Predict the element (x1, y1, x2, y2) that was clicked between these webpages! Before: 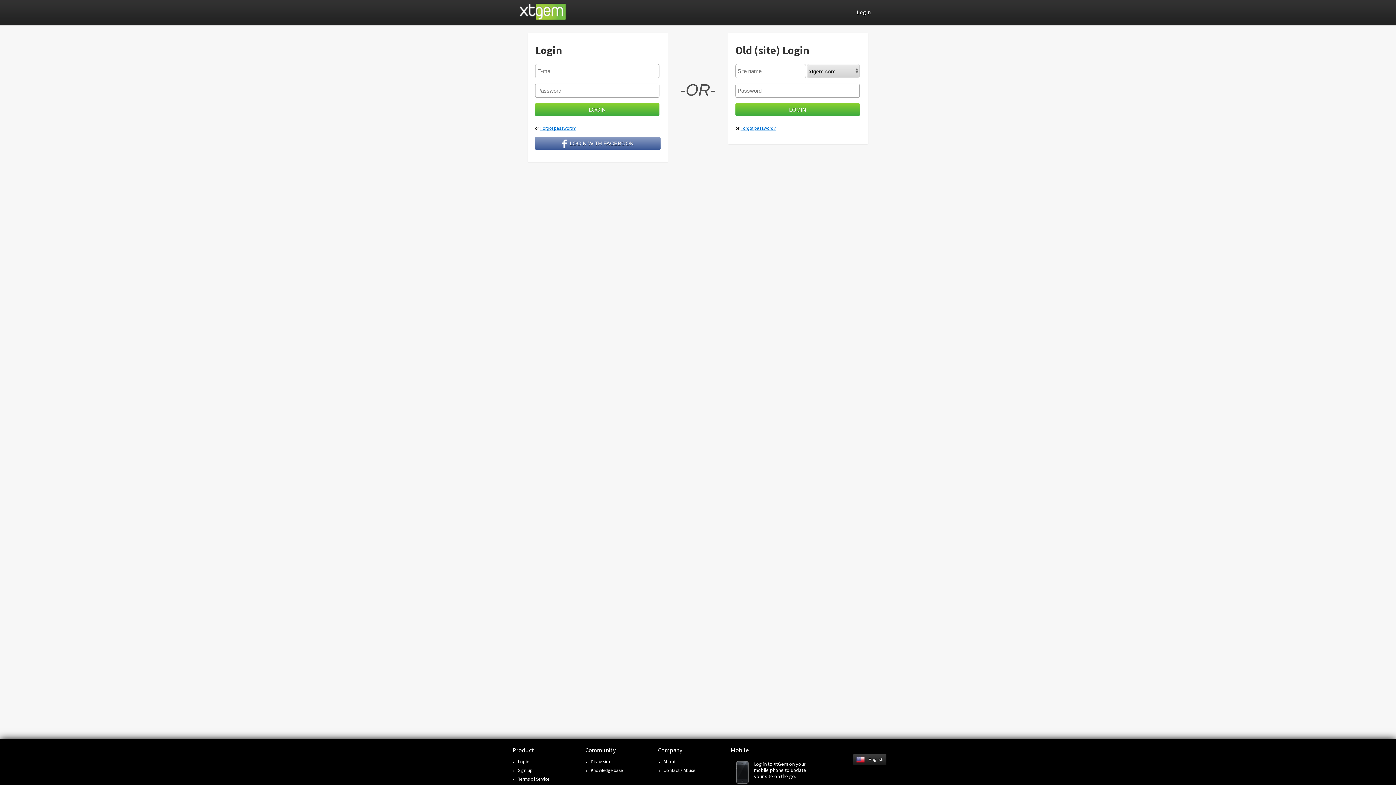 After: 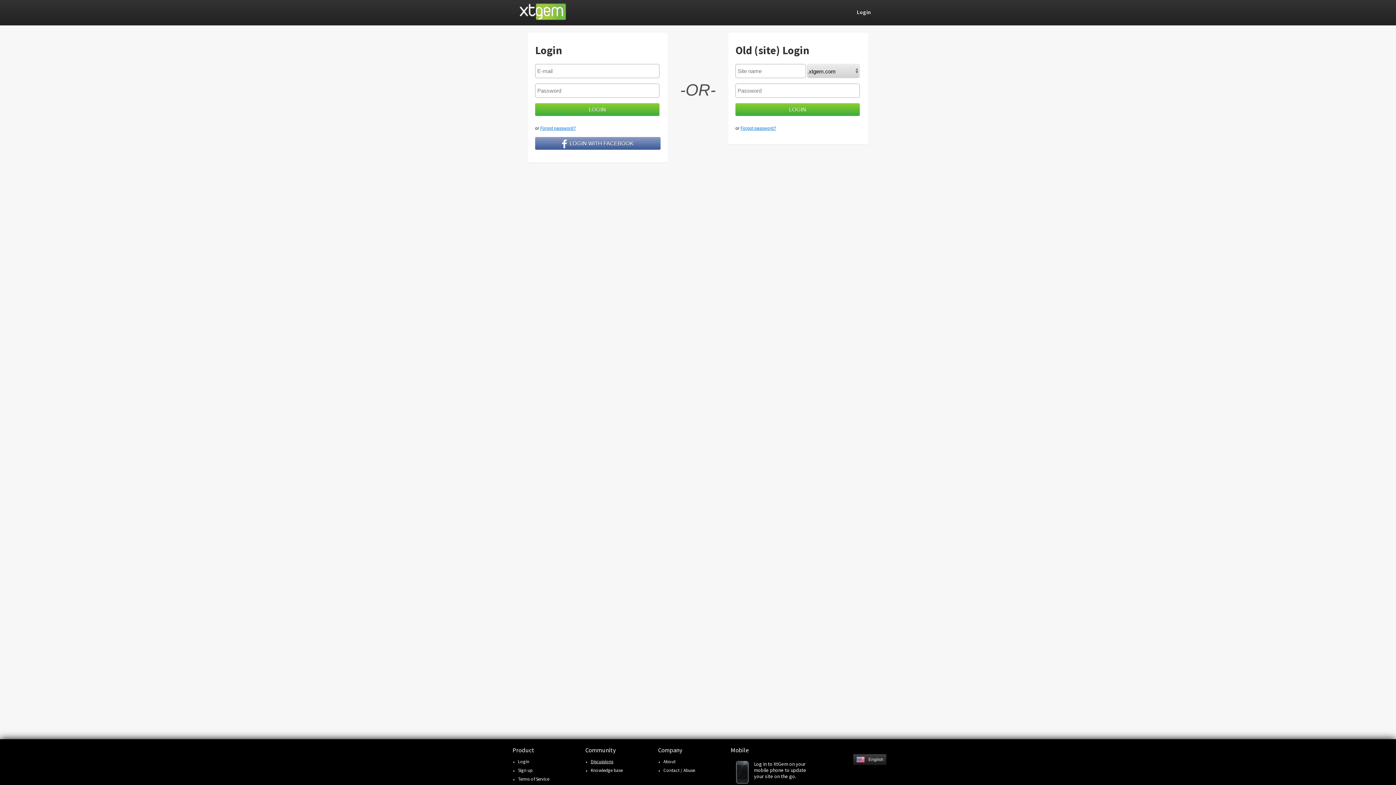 Action: bbox: (590, 758, 613, 765) label: Discussions